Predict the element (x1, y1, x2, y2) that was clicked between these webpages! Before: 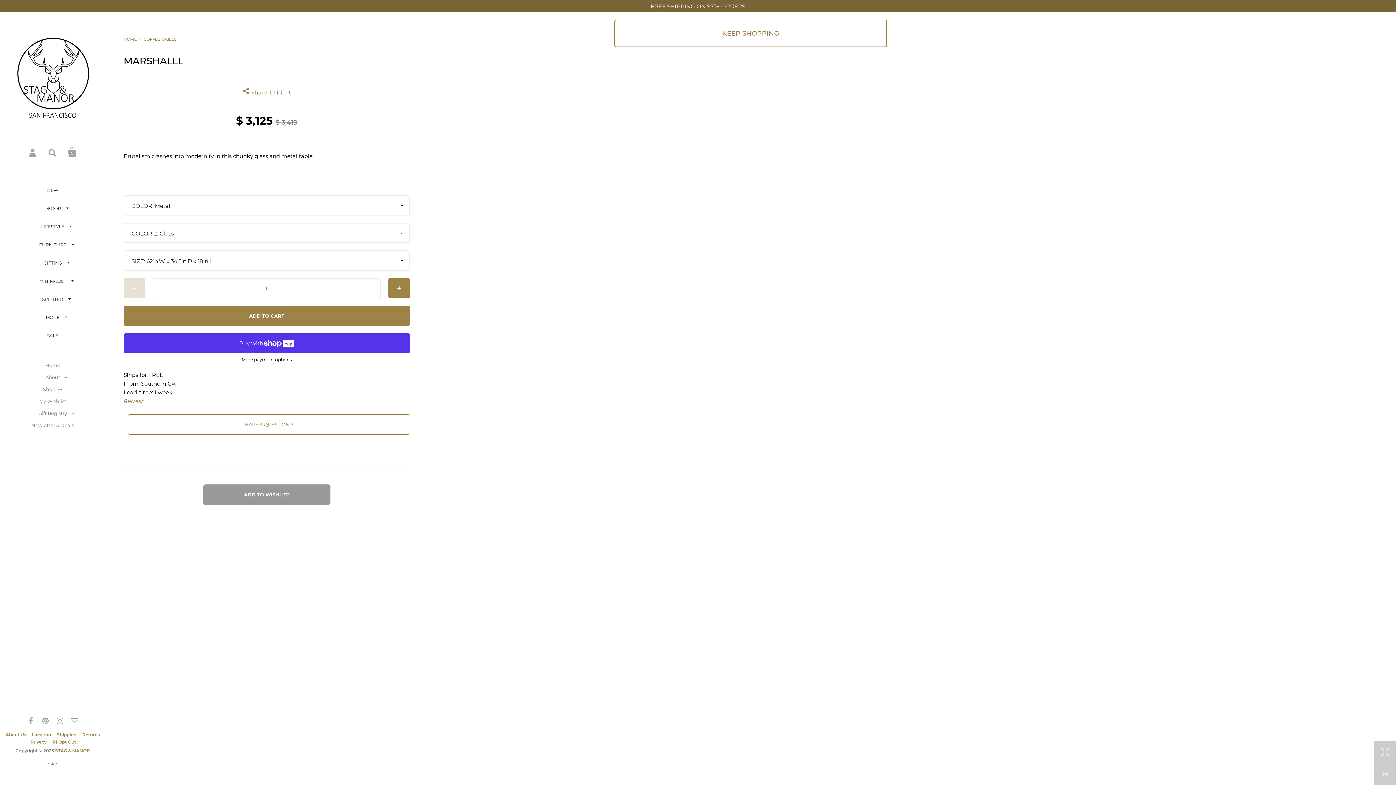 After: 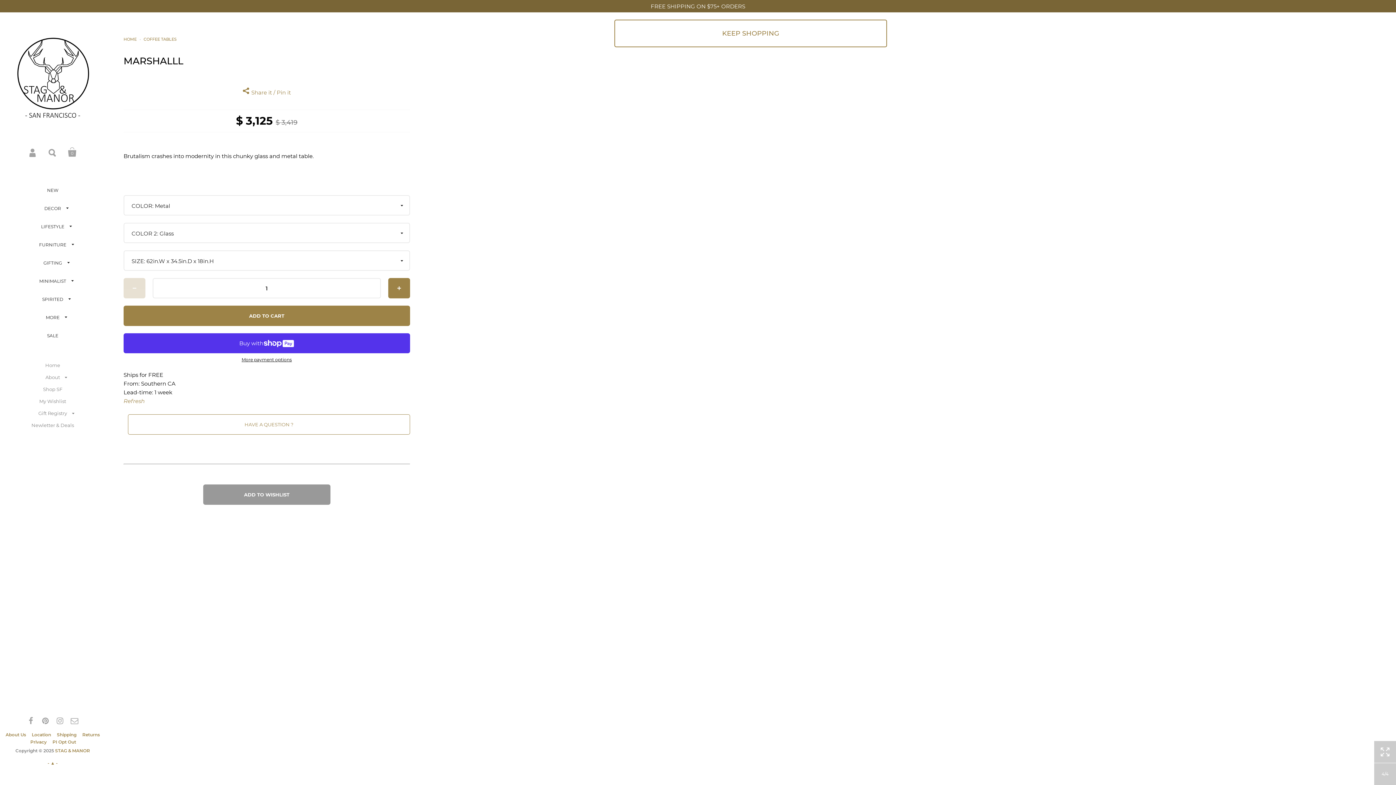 Action: bbox: (123, 397, 144, 404) label: Refresh